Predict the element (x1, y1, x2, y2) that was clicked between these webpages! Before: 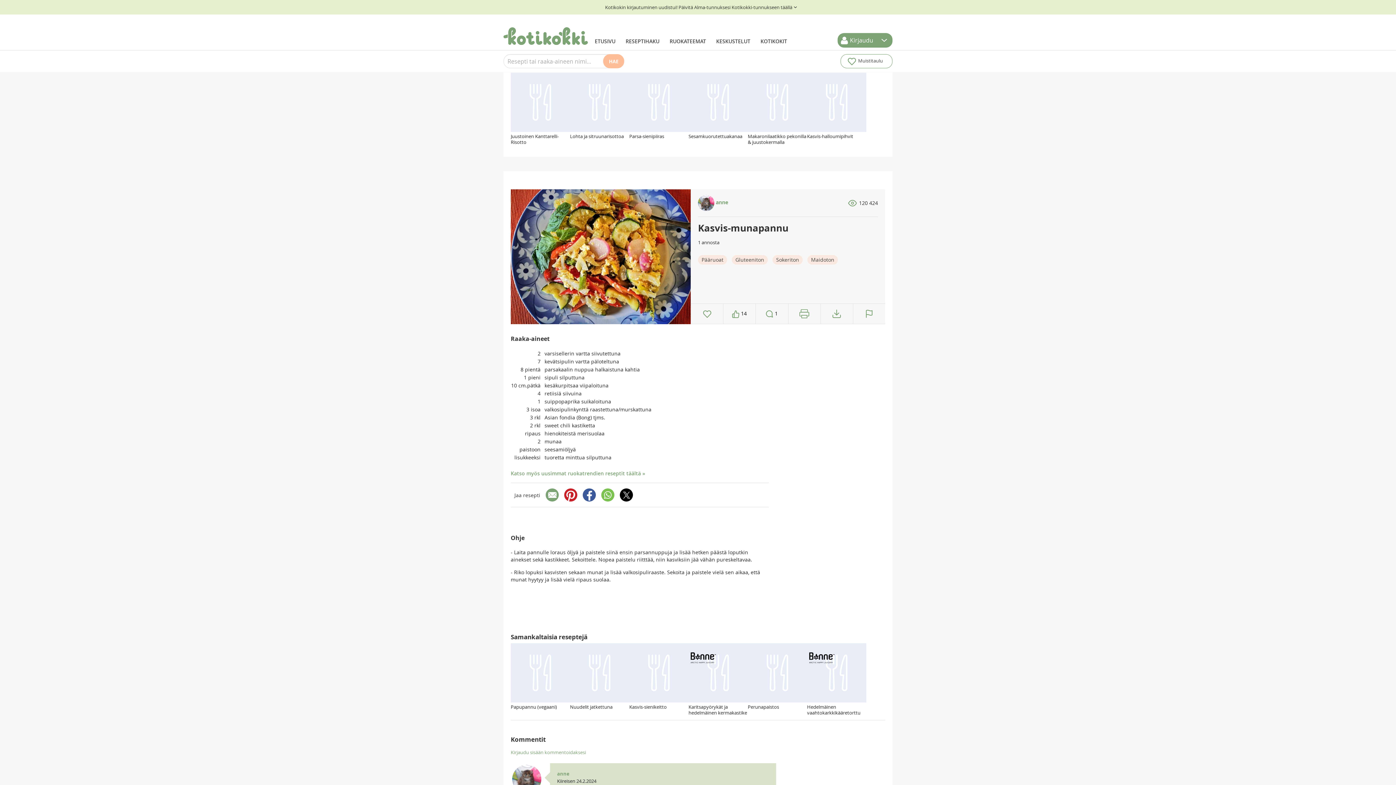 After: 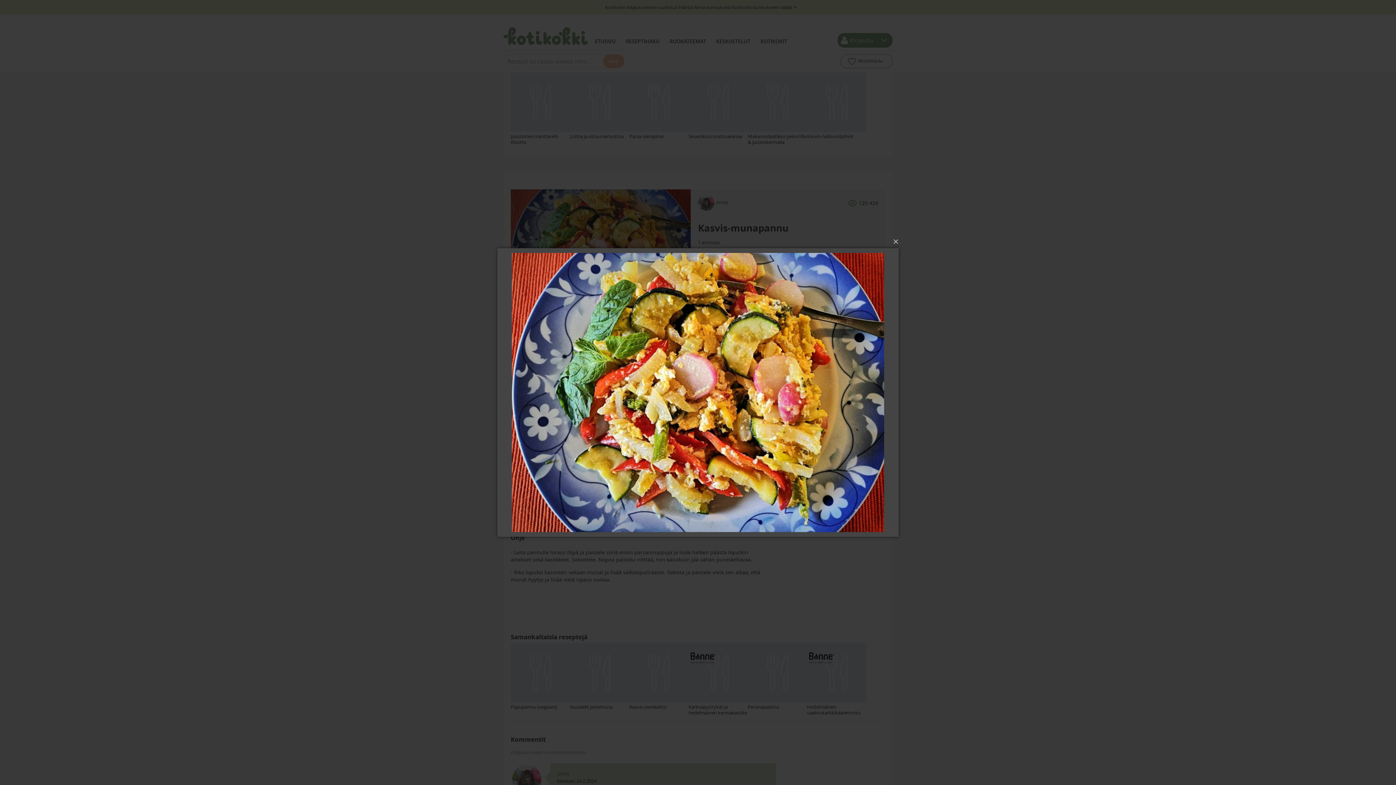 Action: bbox: (510, 253, 690, 259)